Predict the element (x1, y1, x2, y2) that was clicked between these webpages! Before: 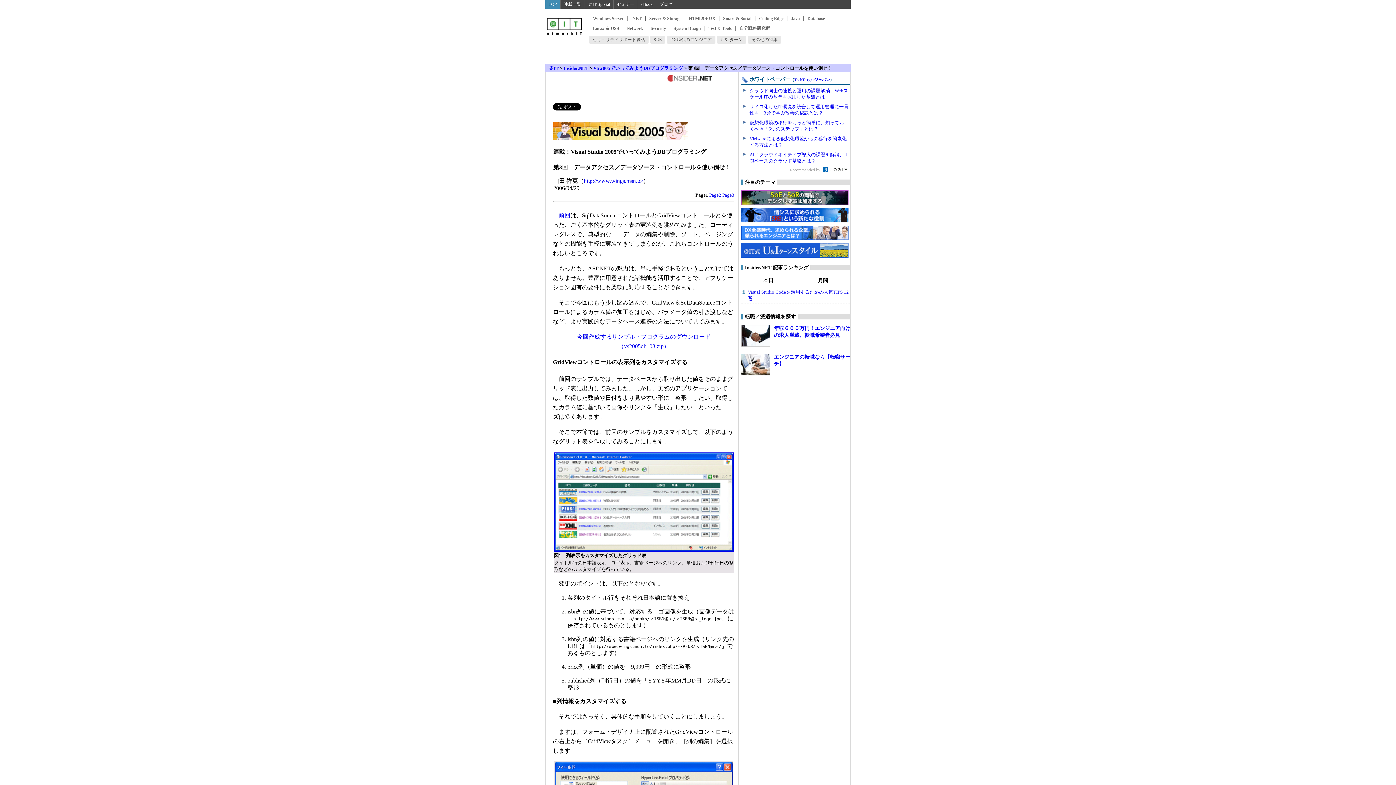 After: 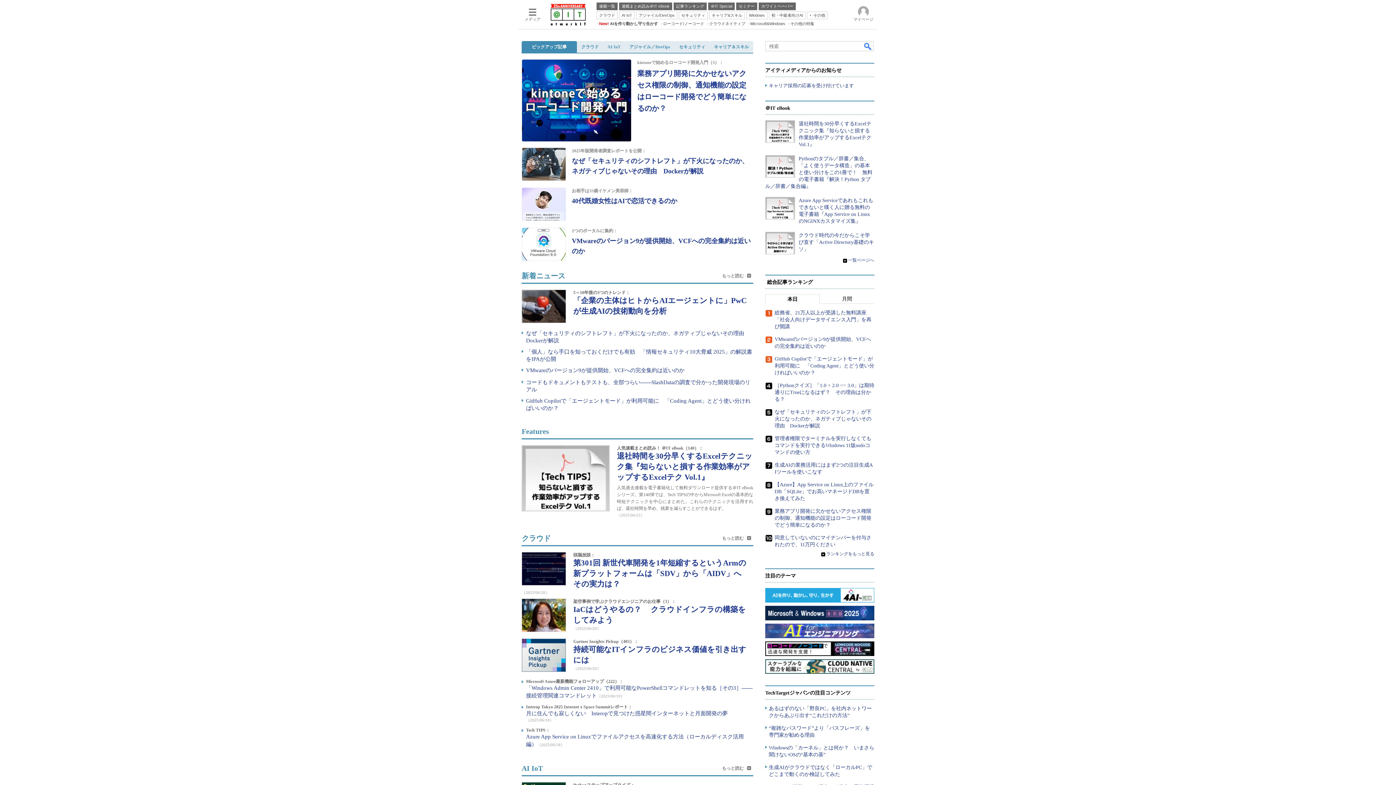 Action: bbox: (545, 0, 560, 8) label: TOP